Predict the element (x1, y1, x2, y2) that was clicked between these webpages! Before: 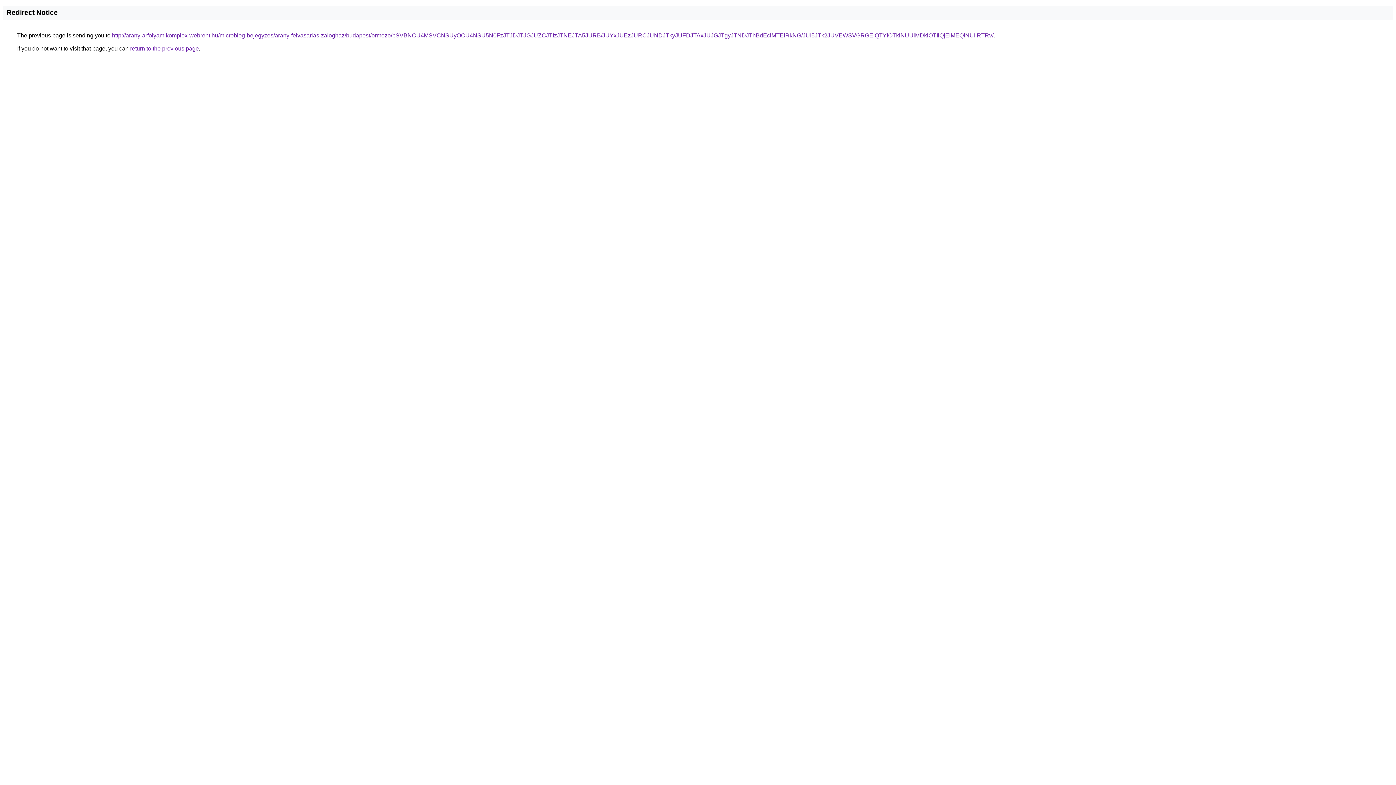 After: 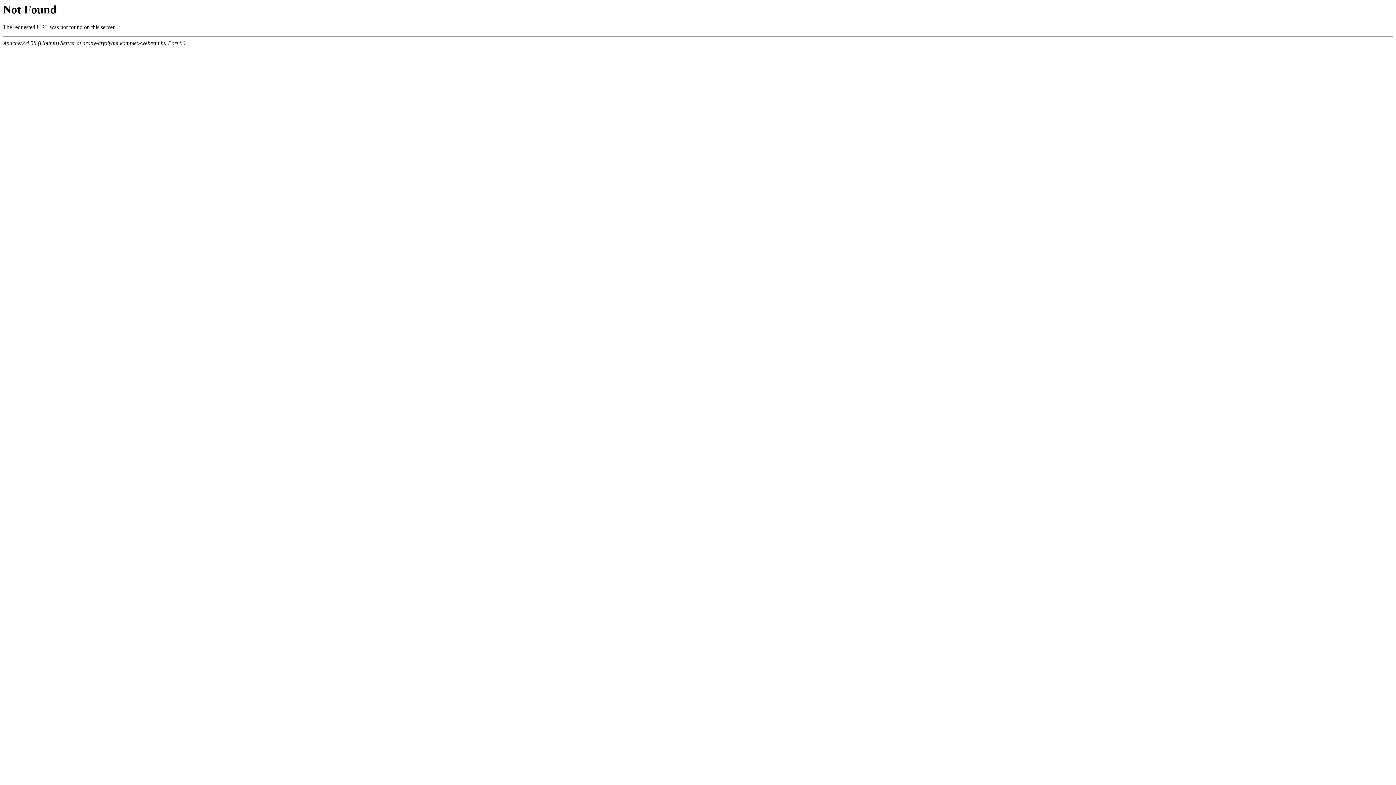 Action: label: http://arany-arfolyam.komplex-webrent.hu/microblog-bejegyzes/arany-felvasarlas-zaloghaz/budapest/ormezo/bSVBNCU4MSVCNSUyOCU4NSU5N0FzJTJDJTJGJUZCJTIzJTNEJTA5JURB/JUYxJUEzJURCJUNDJTkyJUFDJTAxJUJGJTgyJTNDJThBdEclMTElRkNG/JUI5JTk2JUVEWSVGRGElQTYlOTklNUUlMDklOTIlQjElMEQlNUIlRTRv/ bbox: (112, 32, 993, 38)